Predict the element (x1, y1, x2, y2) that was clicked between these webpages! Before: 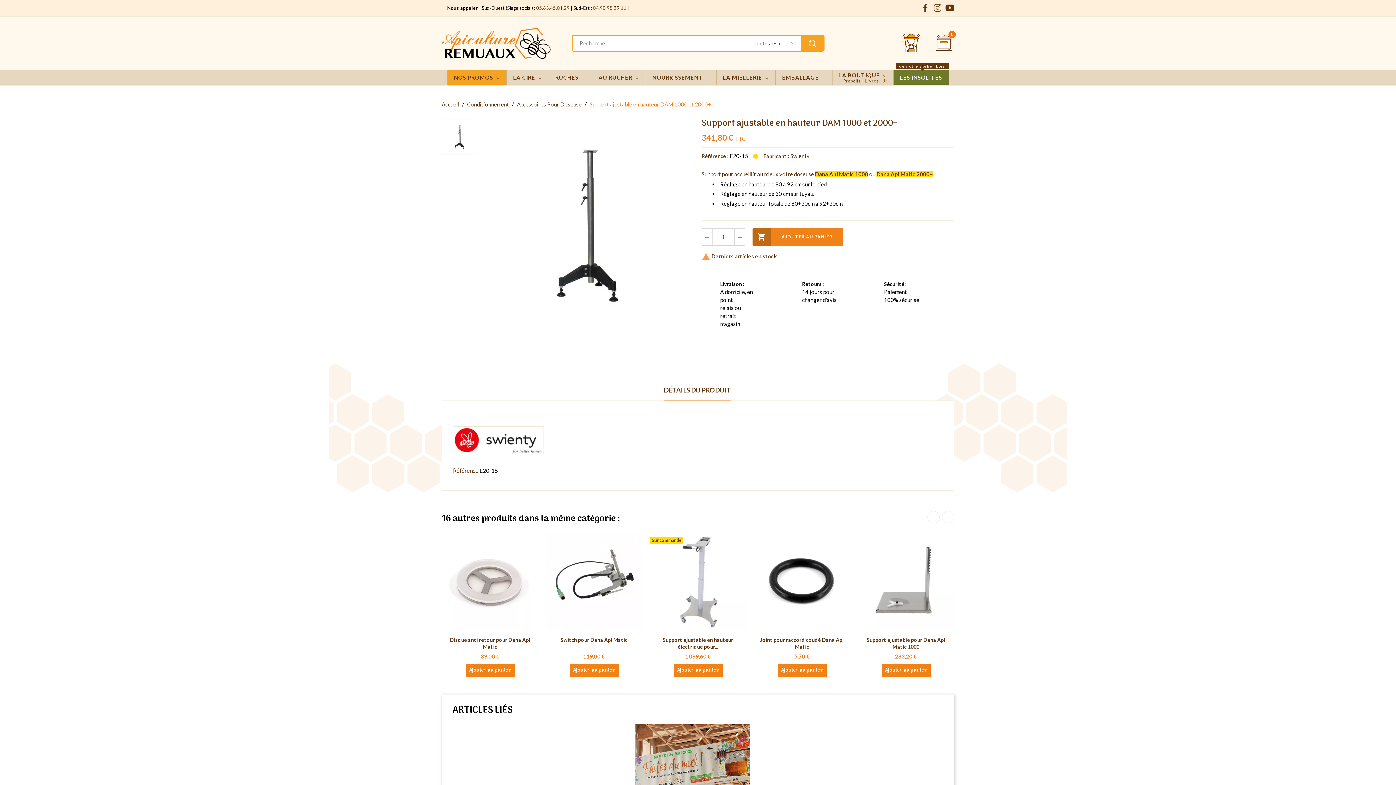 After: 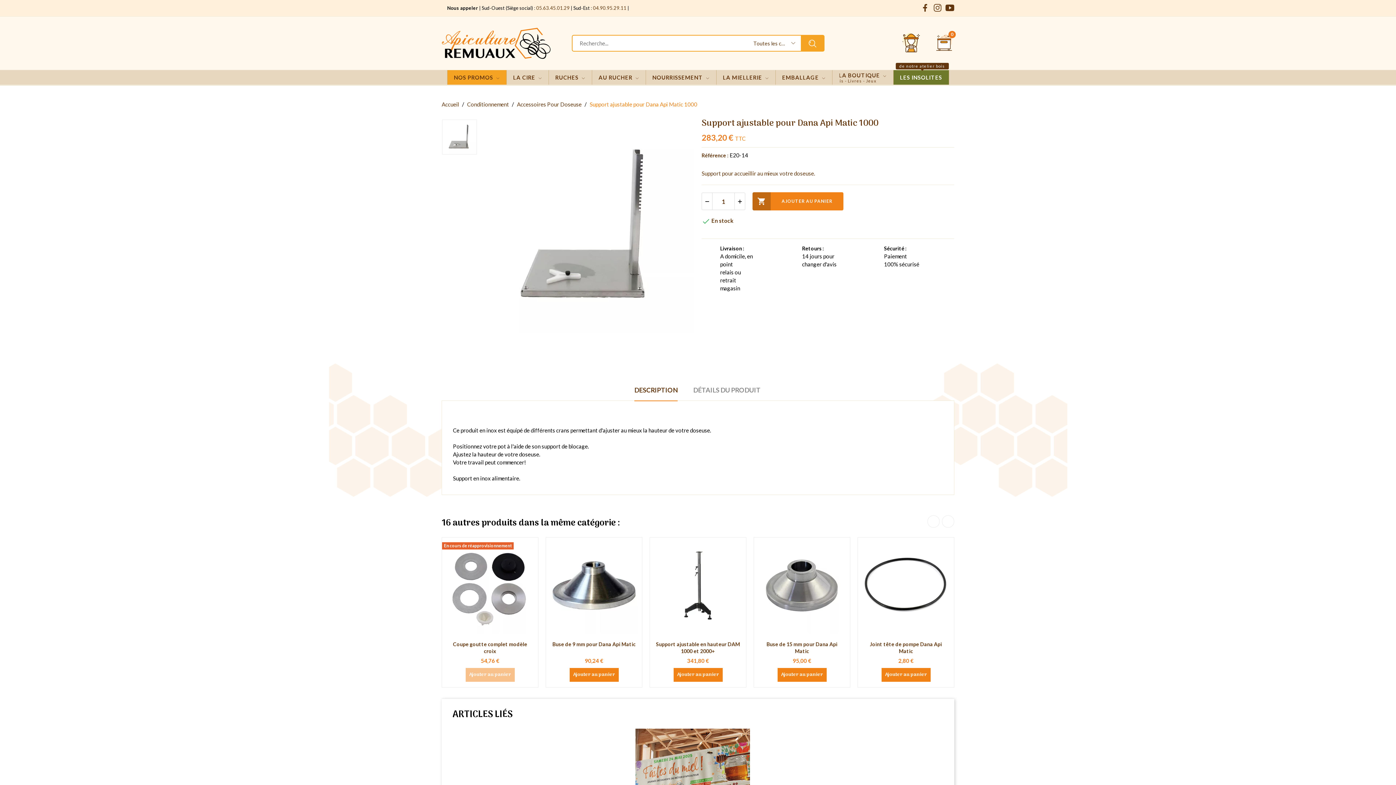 Action: label: Support ajustable pour Dana Api Matic 1000 bbox: (863, 636, 948, 650)